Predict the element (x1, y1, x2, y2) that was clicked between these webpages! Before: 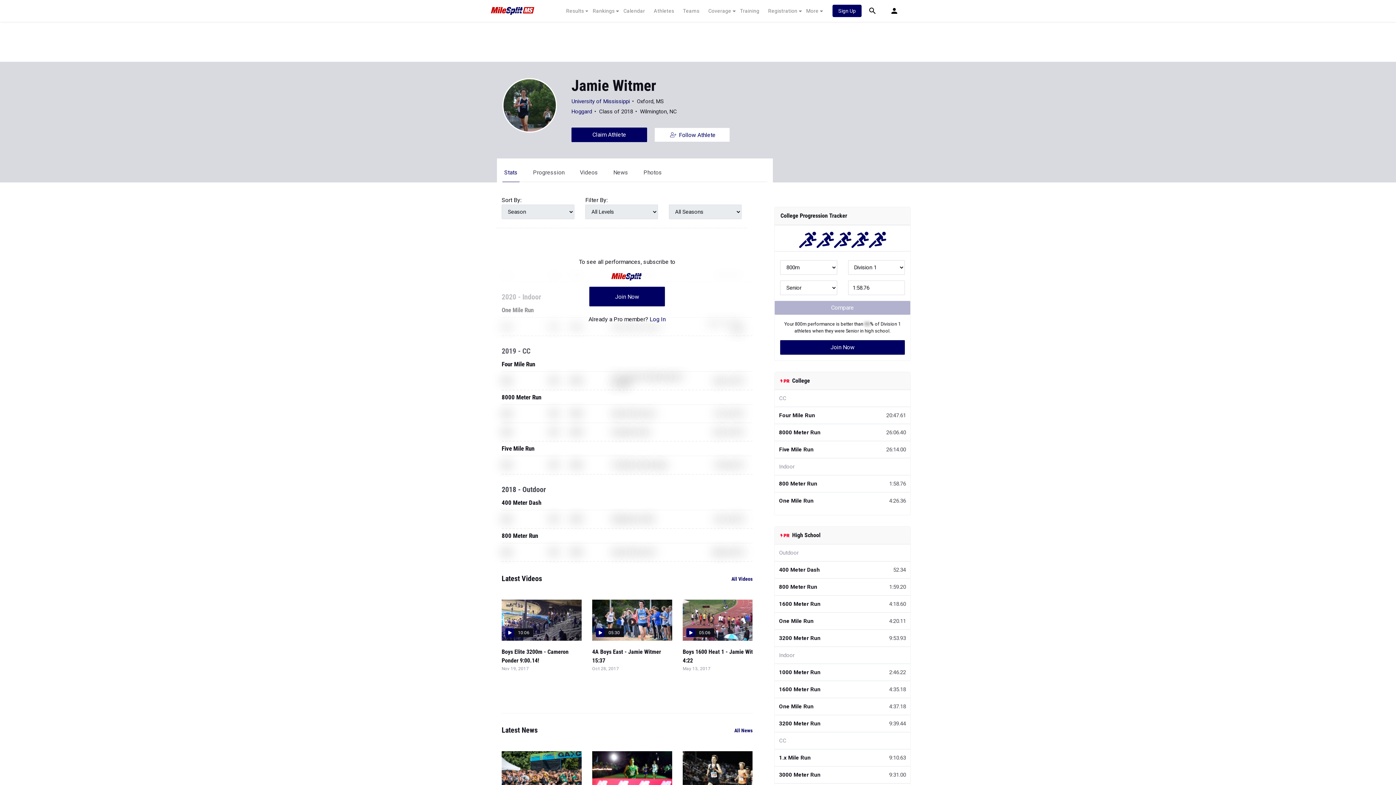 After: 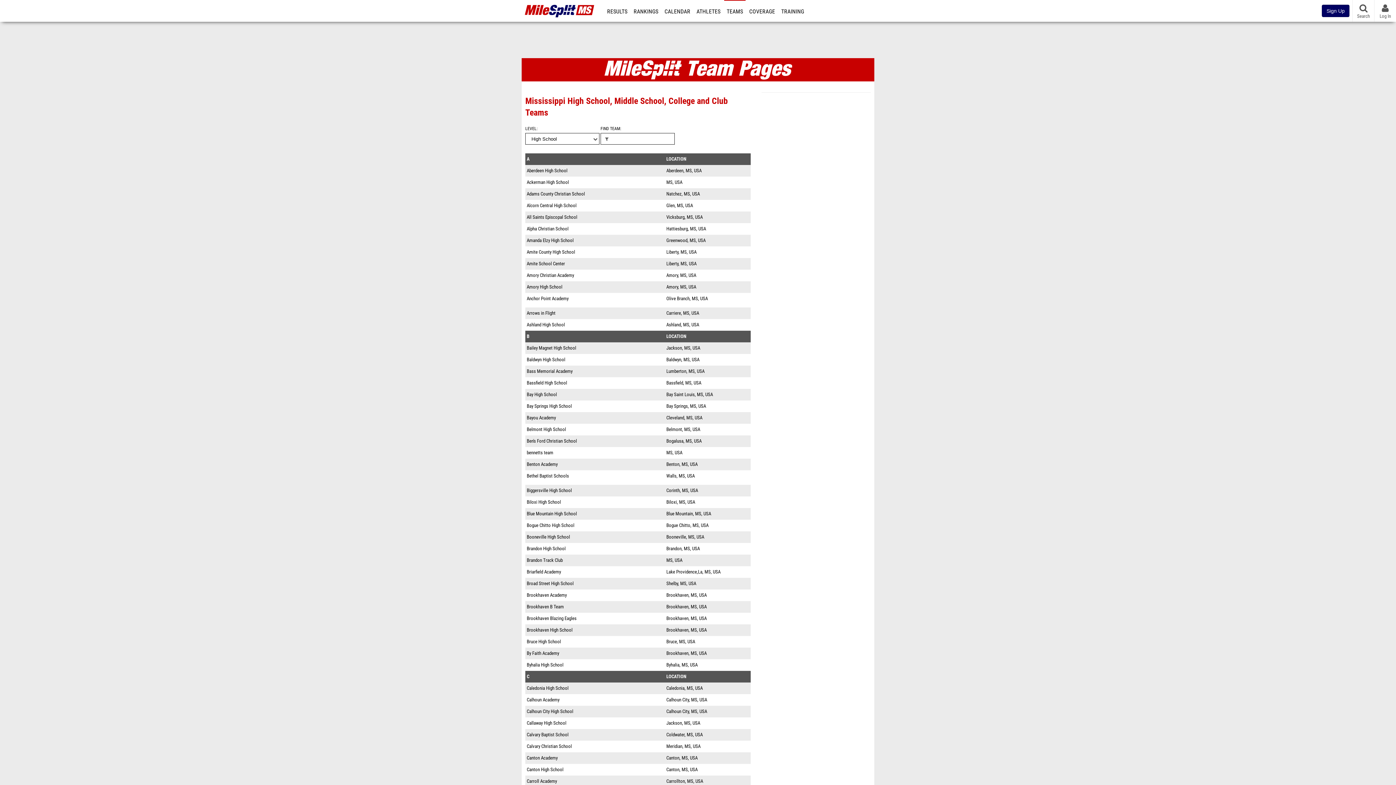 Action: bbox: (678, 7, 704, 14) label: Teams